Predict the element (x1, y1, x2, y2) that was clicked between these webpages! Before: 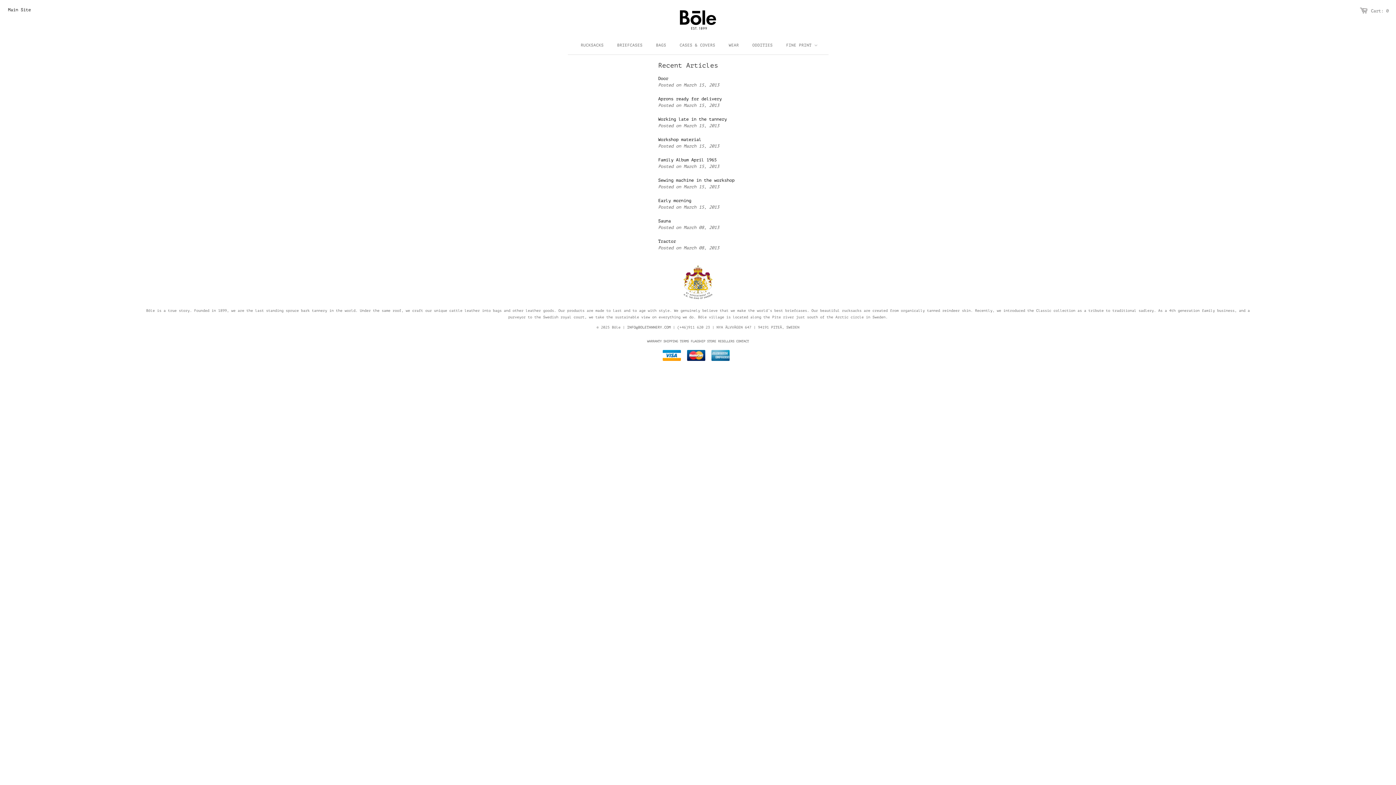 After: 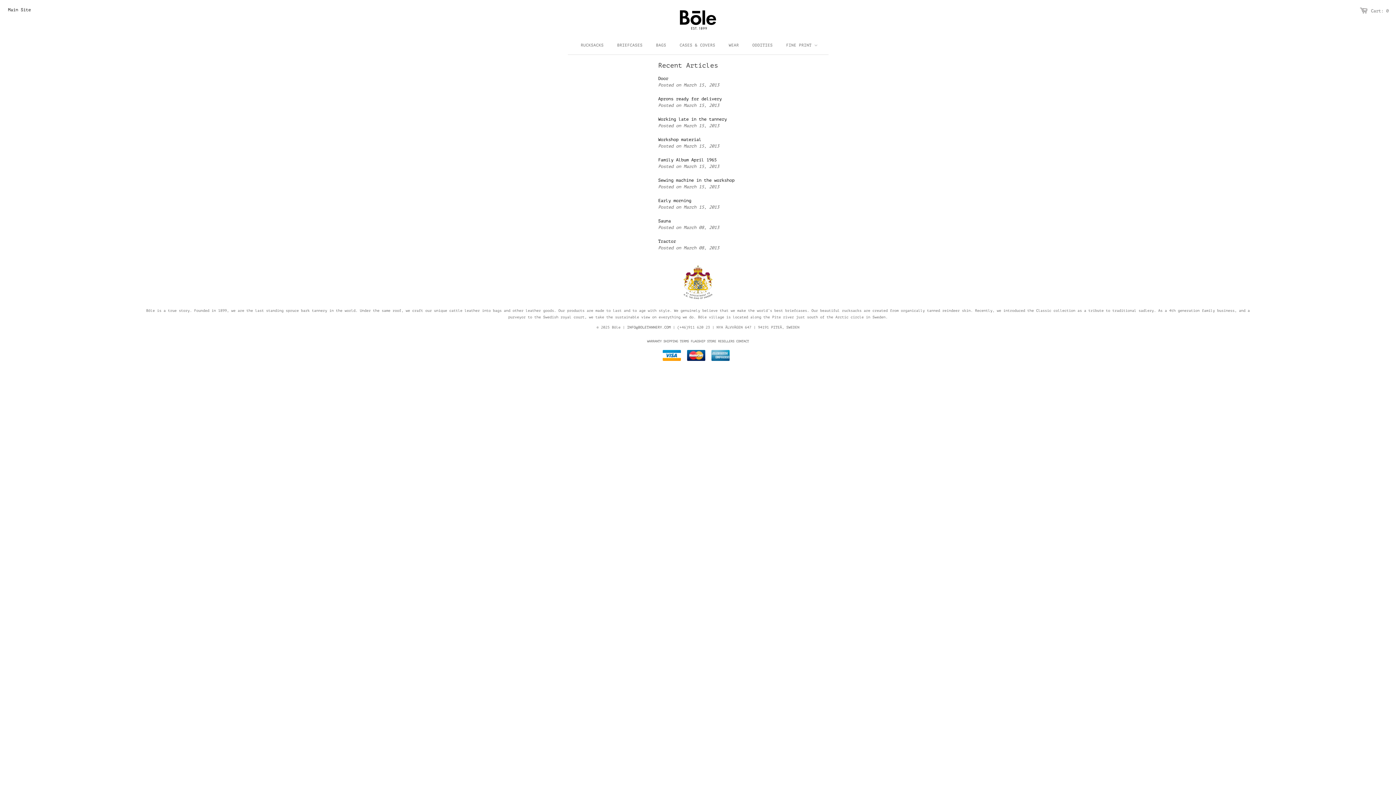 Action: bbox: (658, 136, 738, 142) label: Workshop material